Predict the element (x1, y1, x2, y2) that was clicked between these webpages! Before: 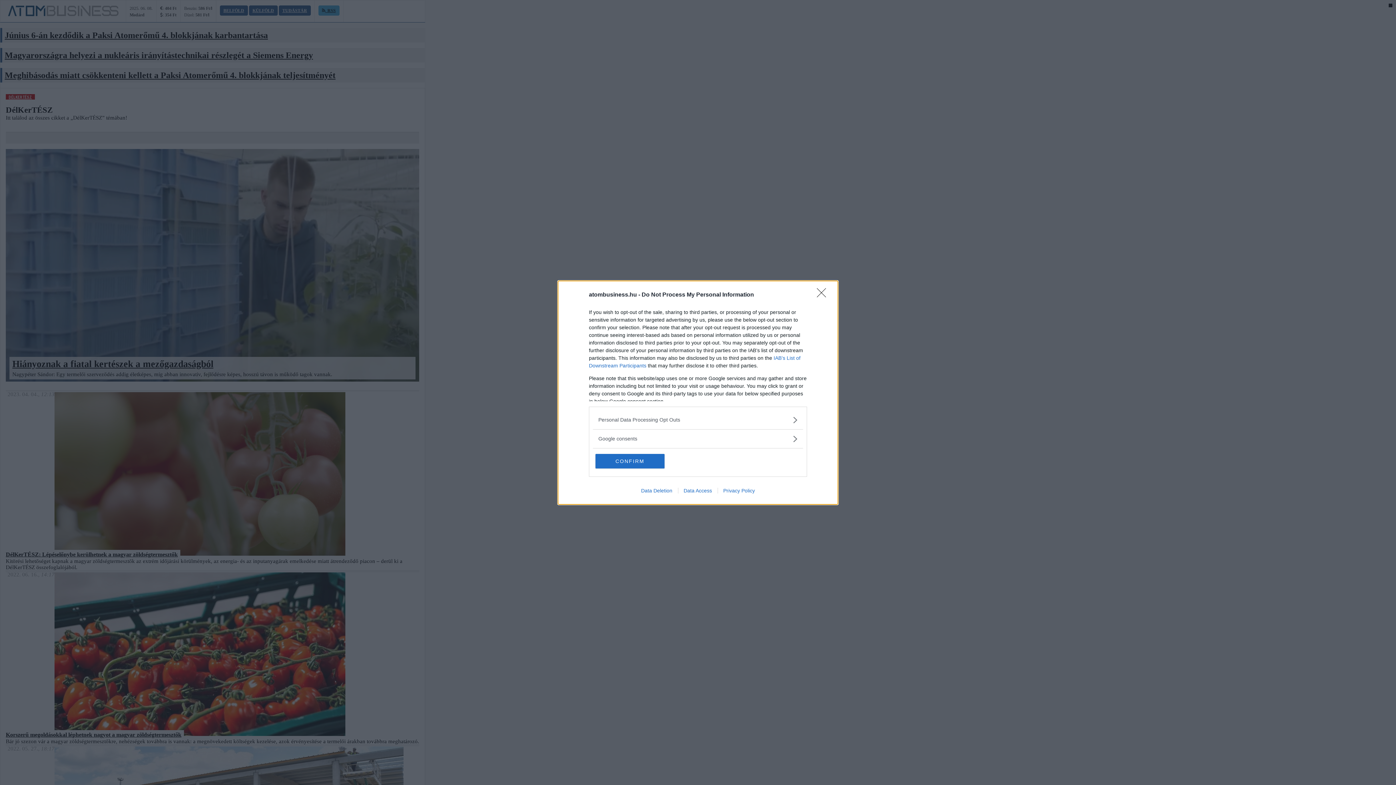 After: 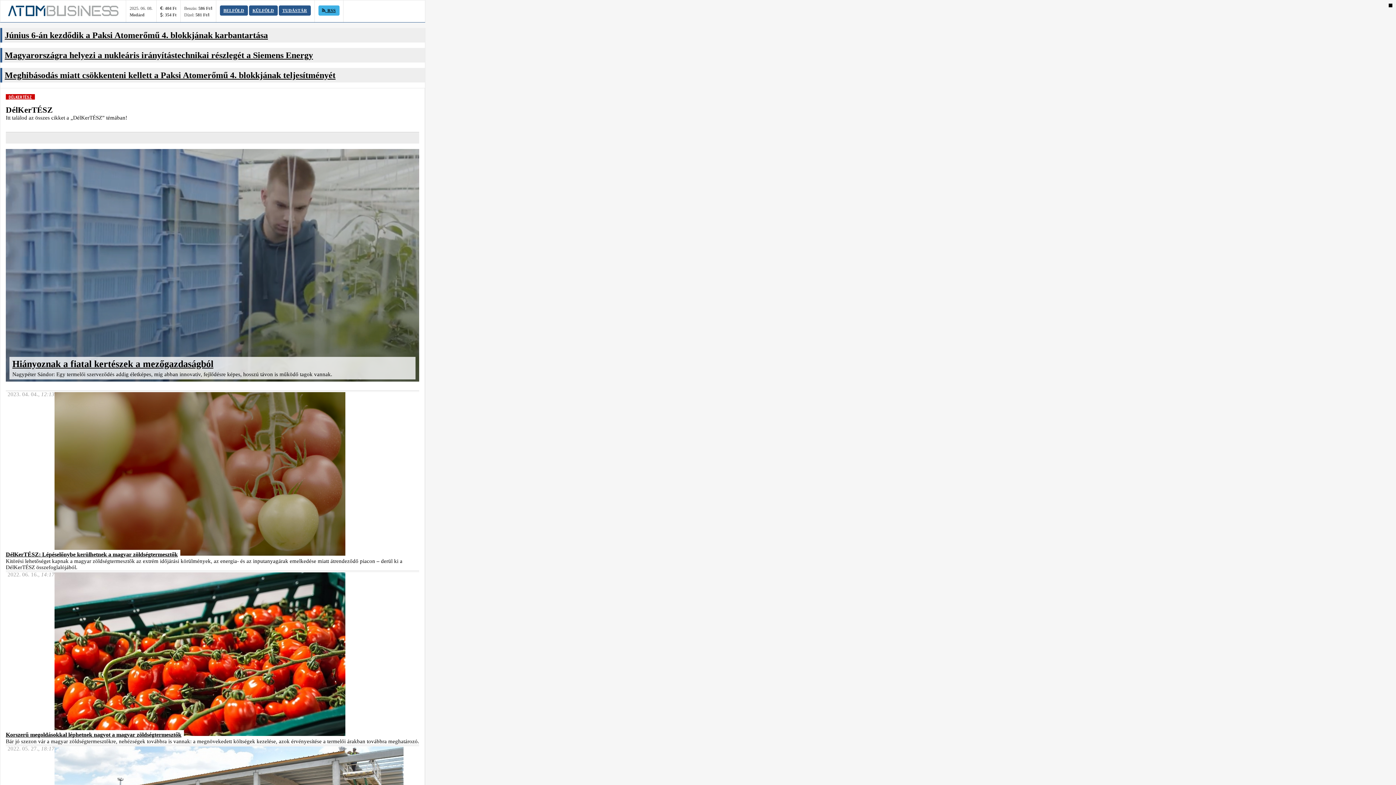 Action: label: CONFIRM bbox: (595, 454, 664, 468)